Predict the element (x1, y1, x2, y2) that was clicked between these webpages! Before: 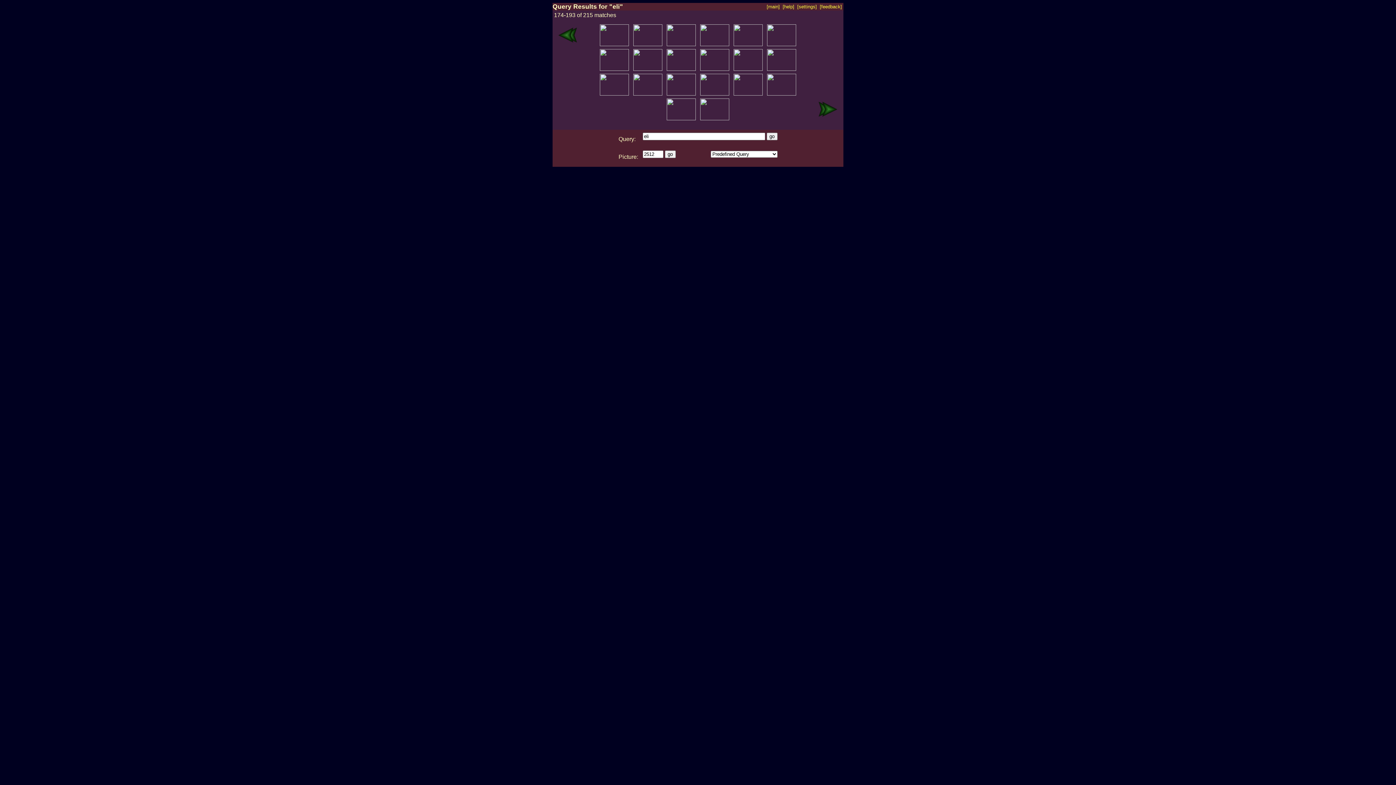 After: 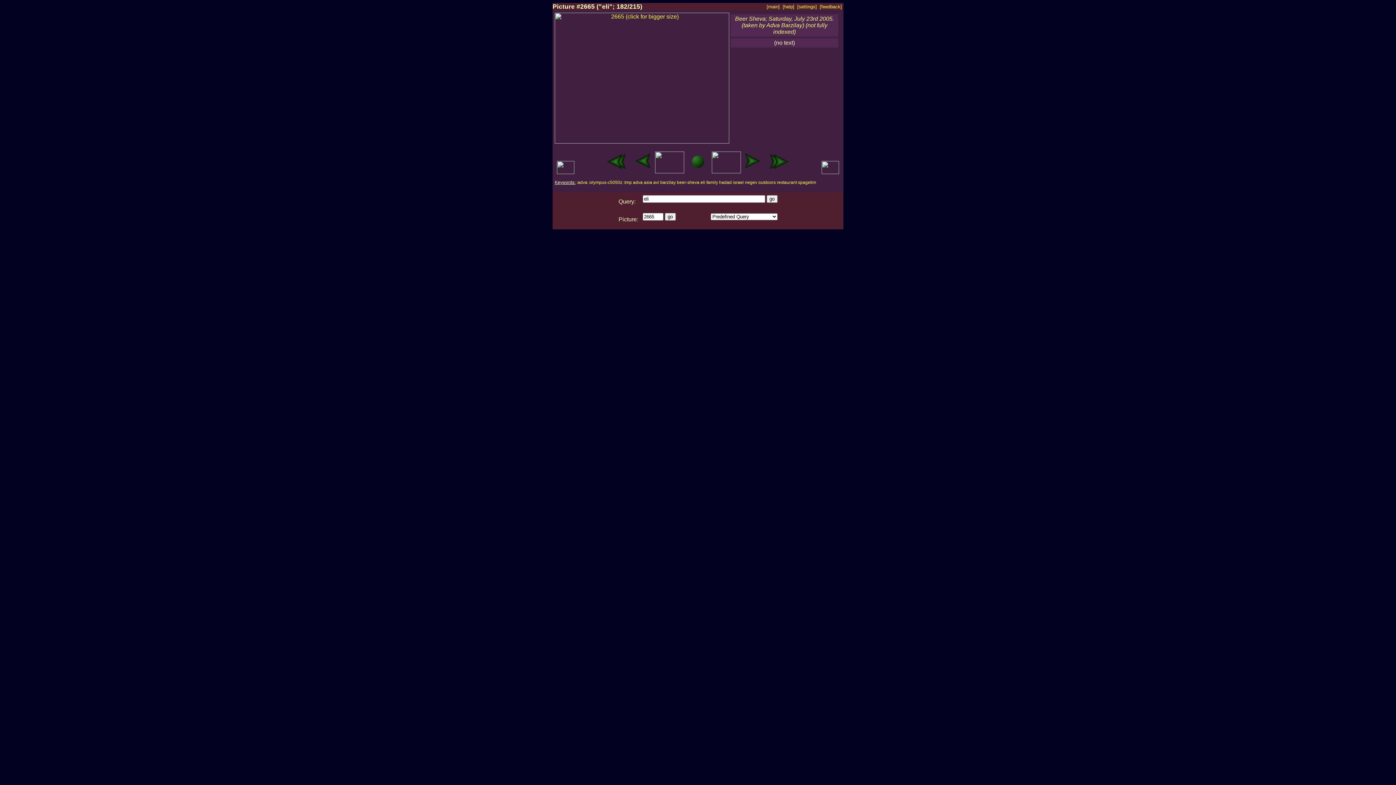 Action: bbox: (665, 65, 697, 72)